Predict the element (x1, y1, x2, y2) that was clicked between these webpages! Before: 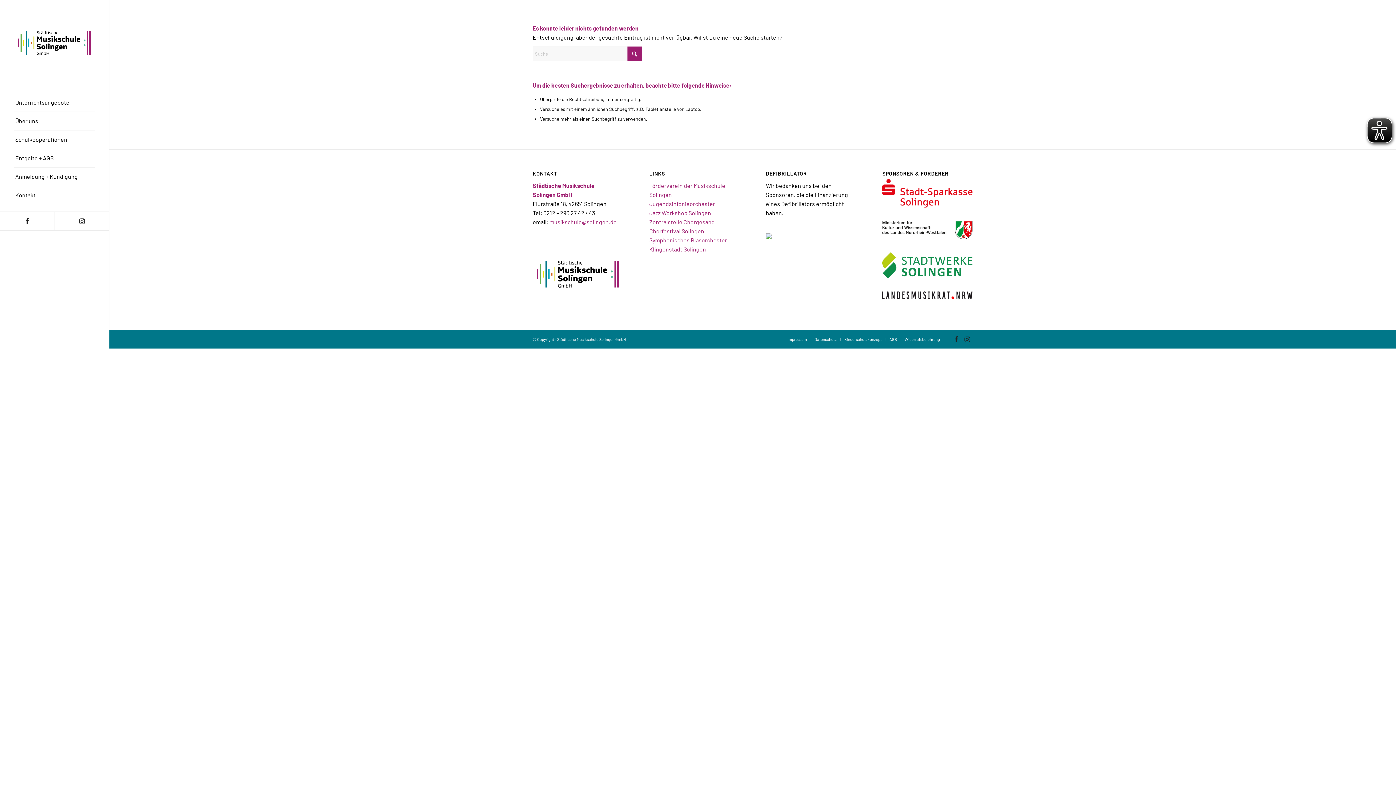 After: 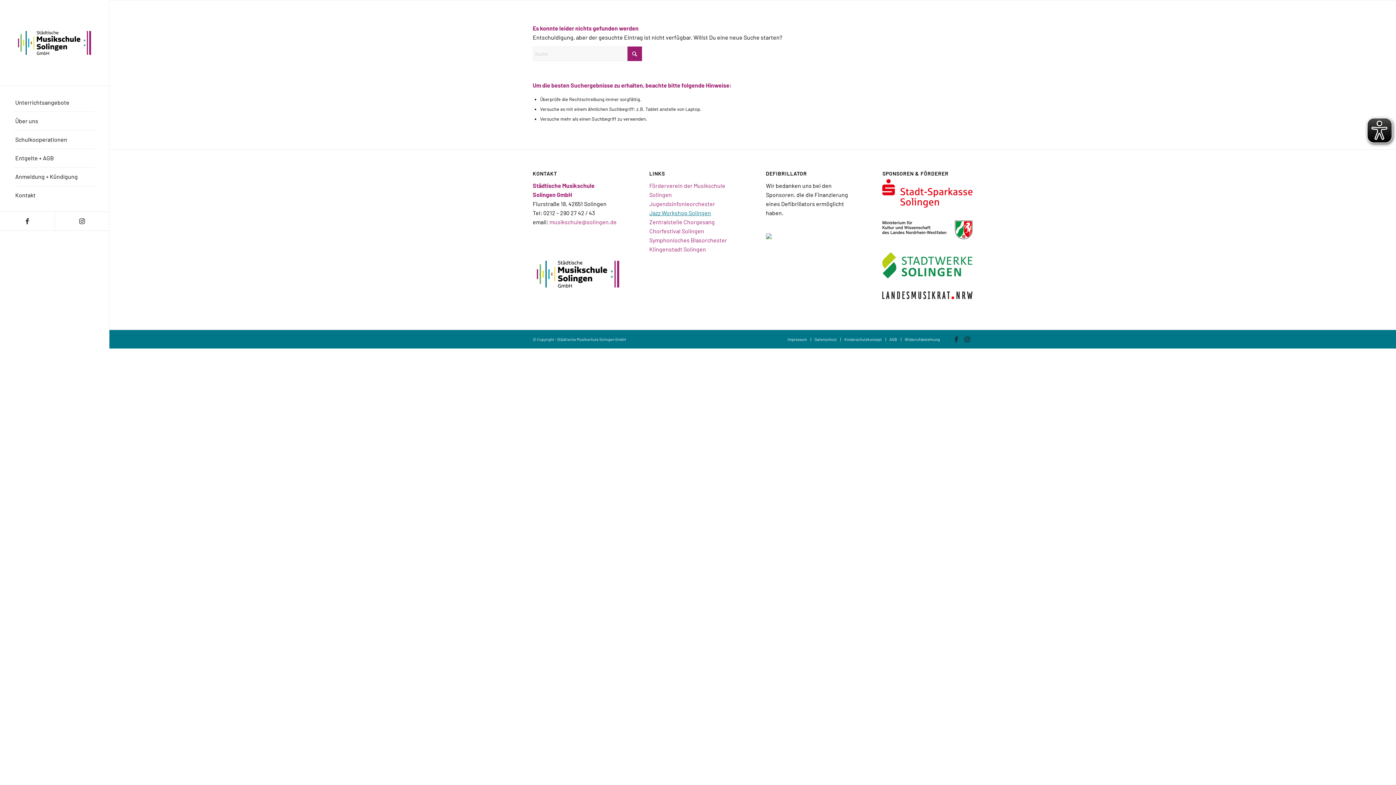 Action: bbox: (649, 209, 711, 216) label: Jazz Workshop Solingen